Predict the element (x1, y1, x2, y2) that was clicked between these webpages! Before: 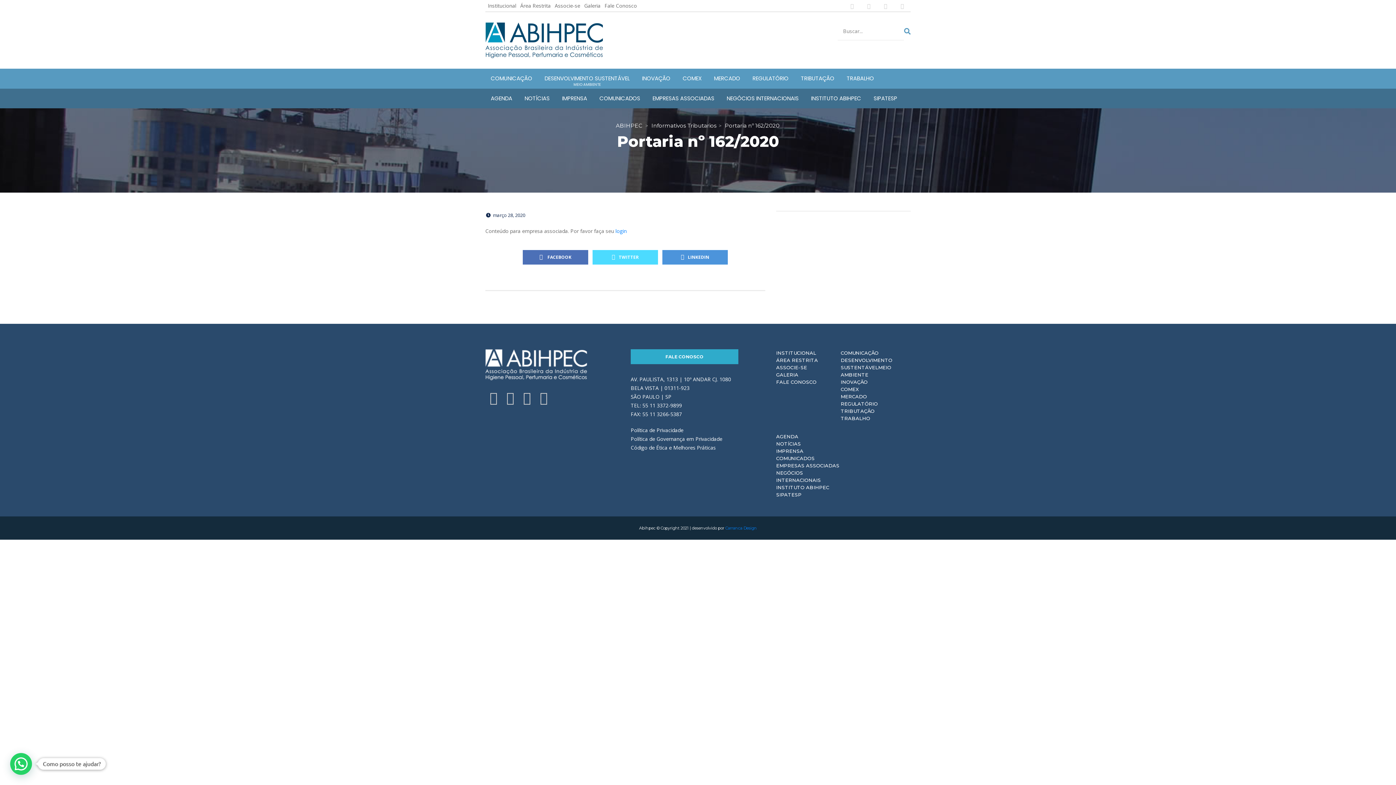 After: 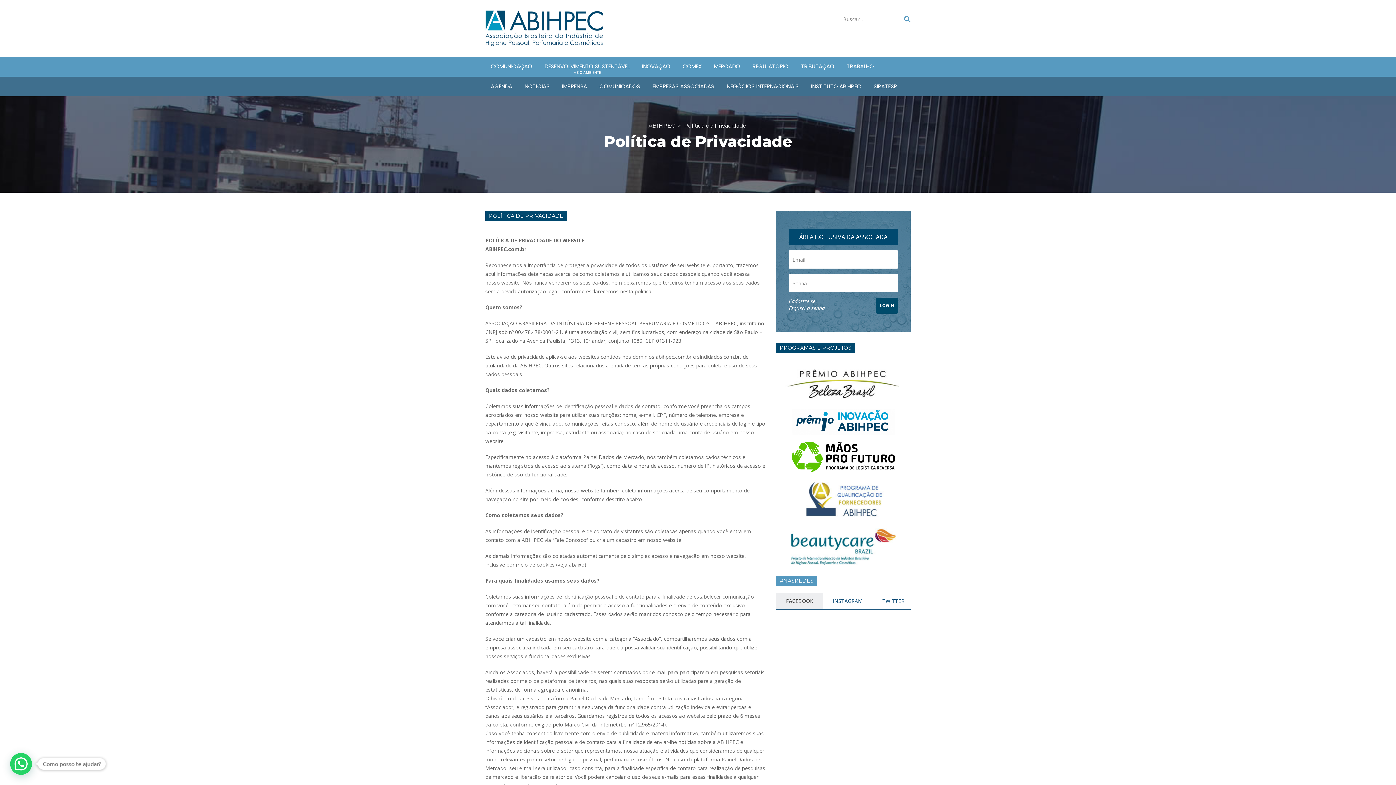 Action: label: Política de Privacidade bbox: (630, 426, 683, 433)